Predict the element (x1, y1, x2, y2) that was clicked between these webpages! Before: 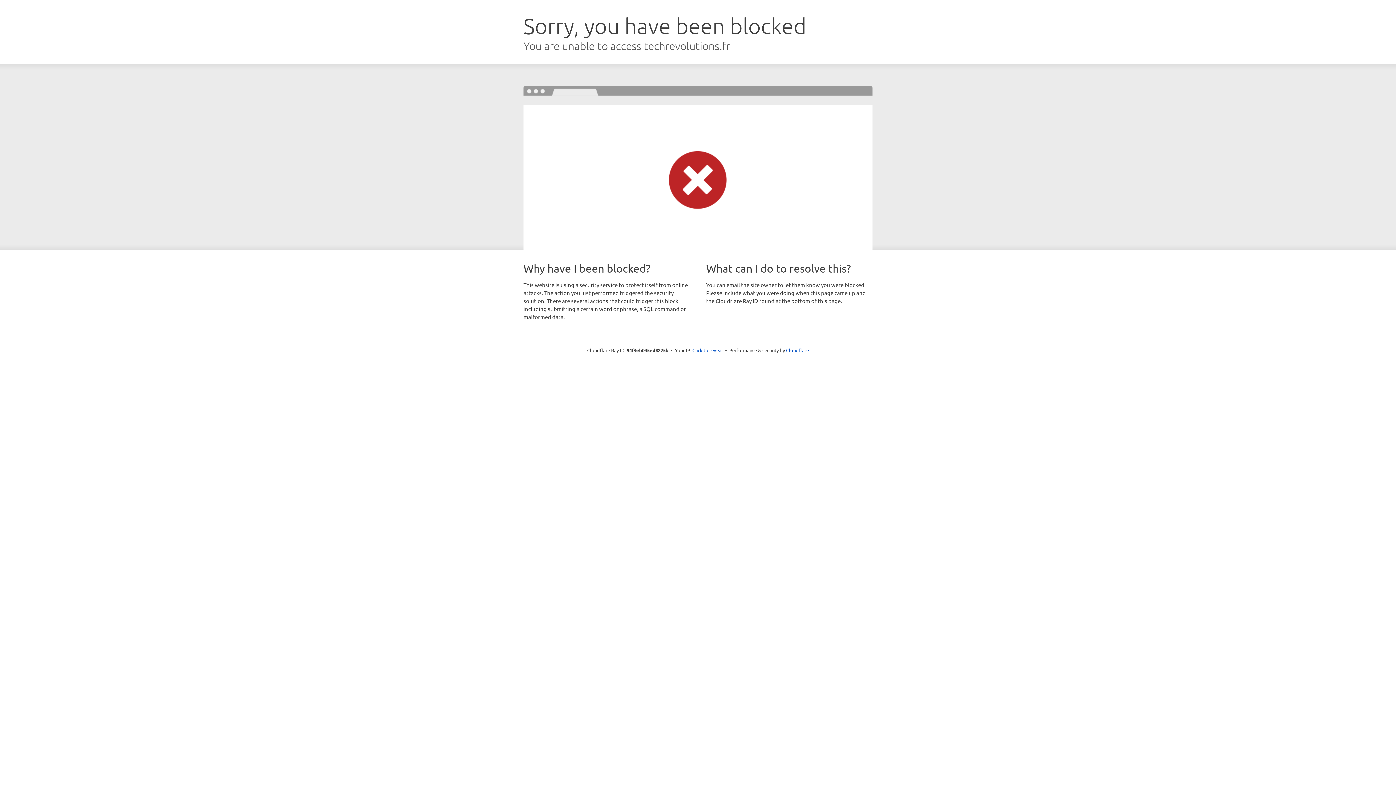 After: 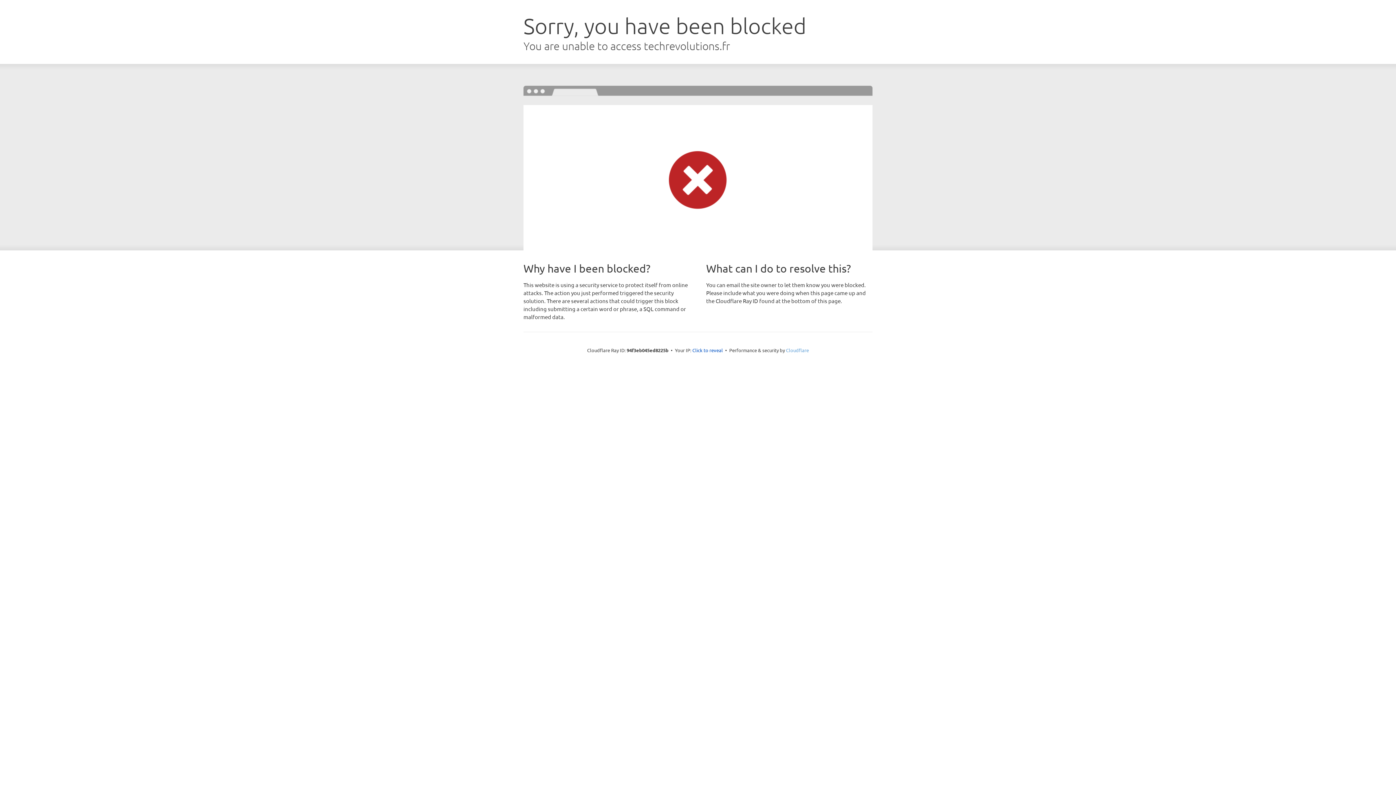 Action: bbox: (786, 347, 809, 353) label: Cloudflare